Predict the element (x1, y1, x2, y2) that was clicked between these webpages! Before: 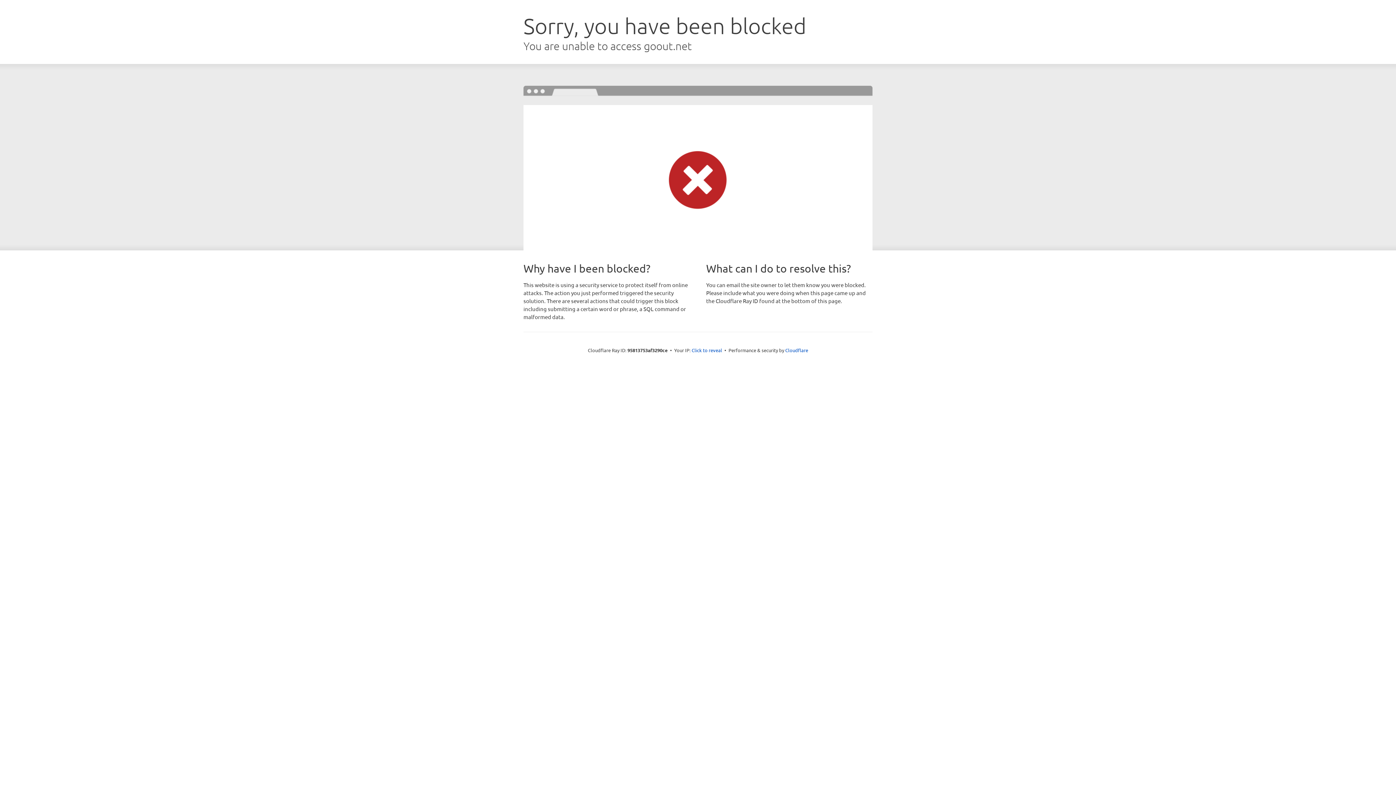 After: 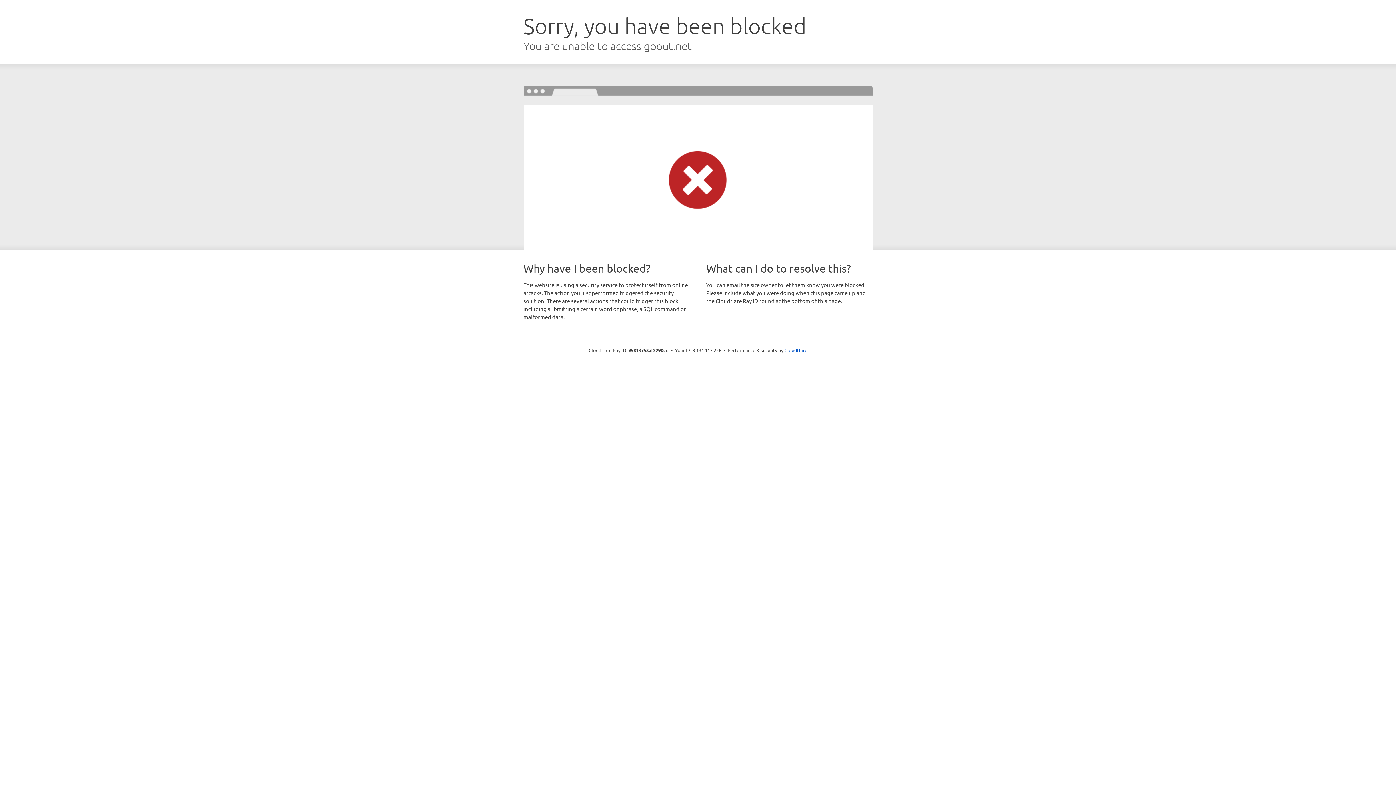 Action: bbox: (691, 346, 722, 353) label: Click to reveal